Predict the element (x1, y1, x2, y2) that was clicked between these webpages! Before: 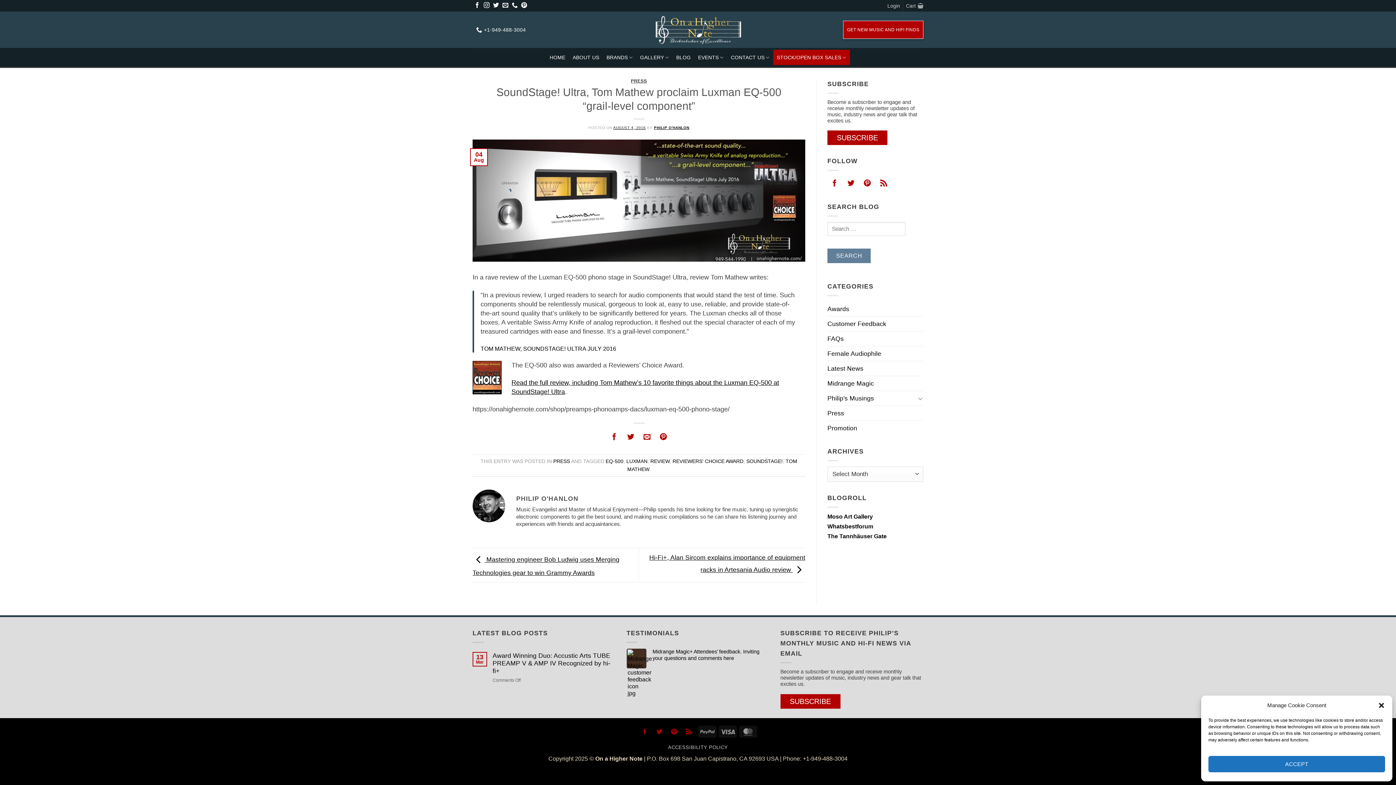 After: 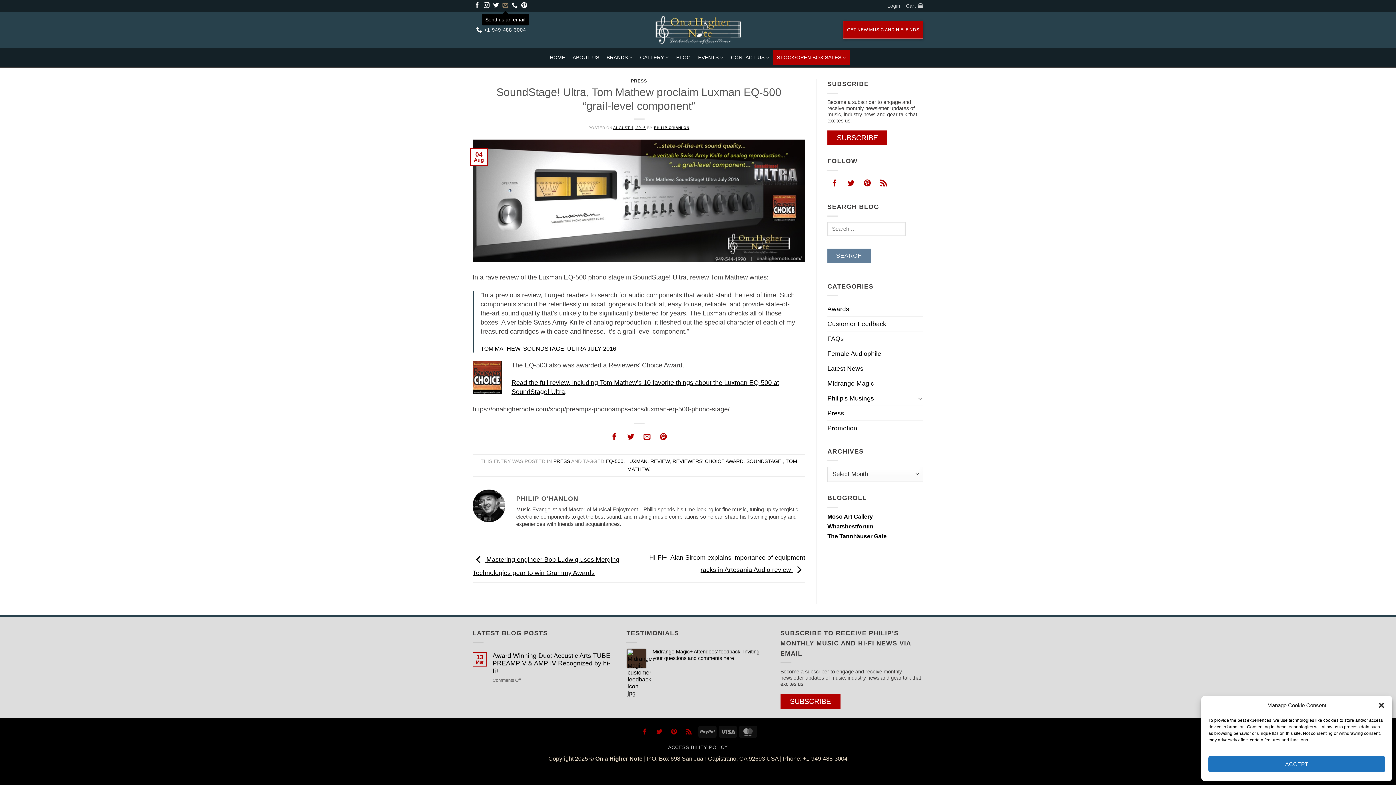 Action: label: Send us an email bbox: (502, 1, 508, 8)